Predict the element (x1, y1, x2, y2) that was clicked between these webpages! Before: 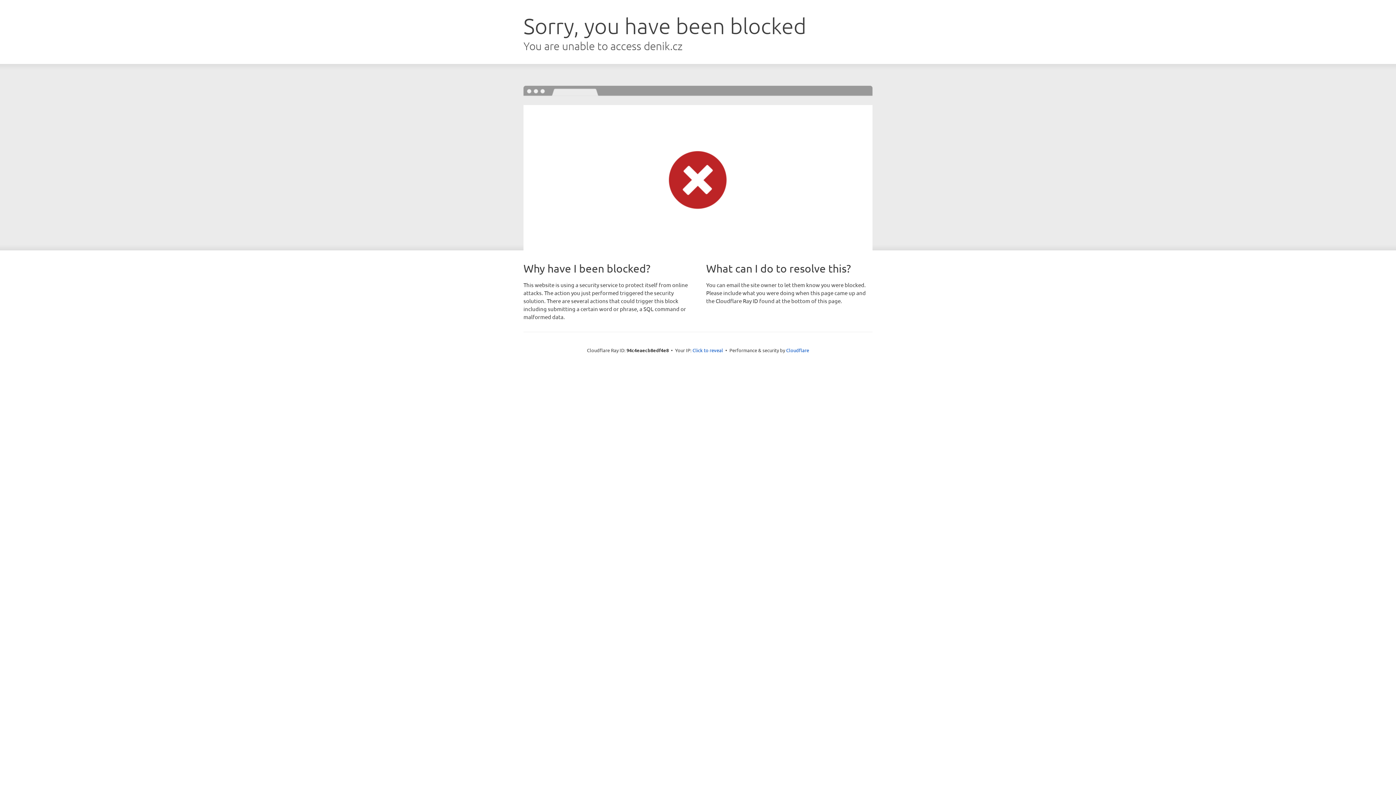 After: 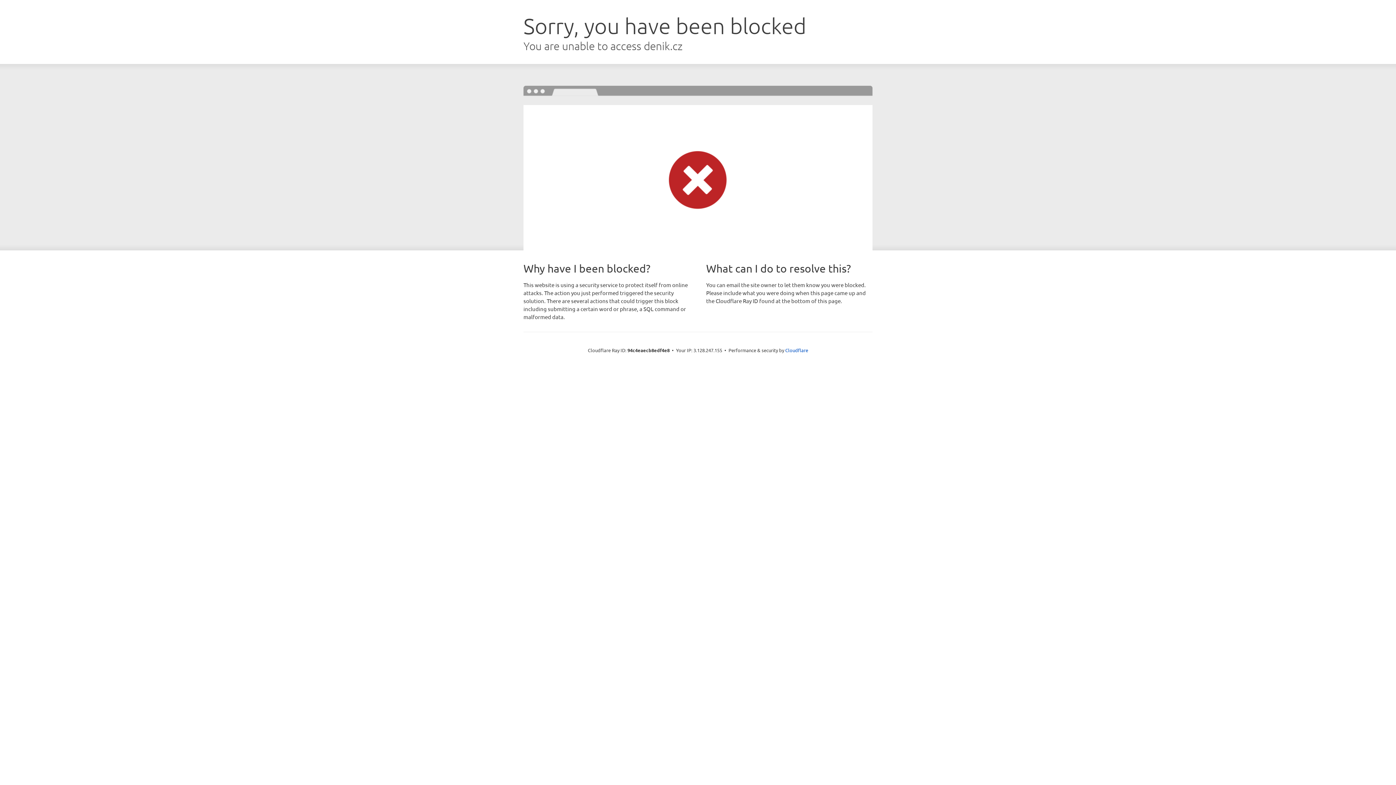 Action: label: Click to reveal bbox: (692, 346, 723, 353)